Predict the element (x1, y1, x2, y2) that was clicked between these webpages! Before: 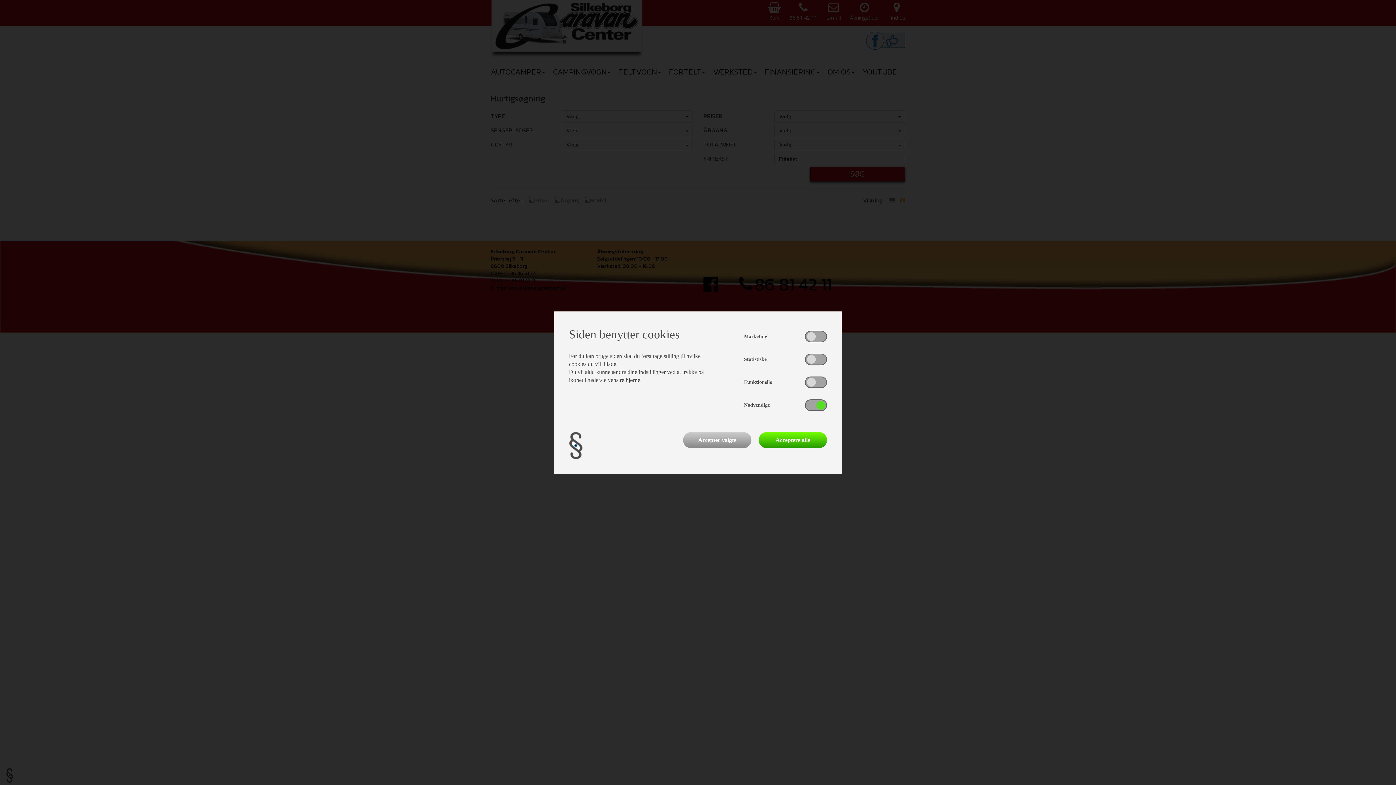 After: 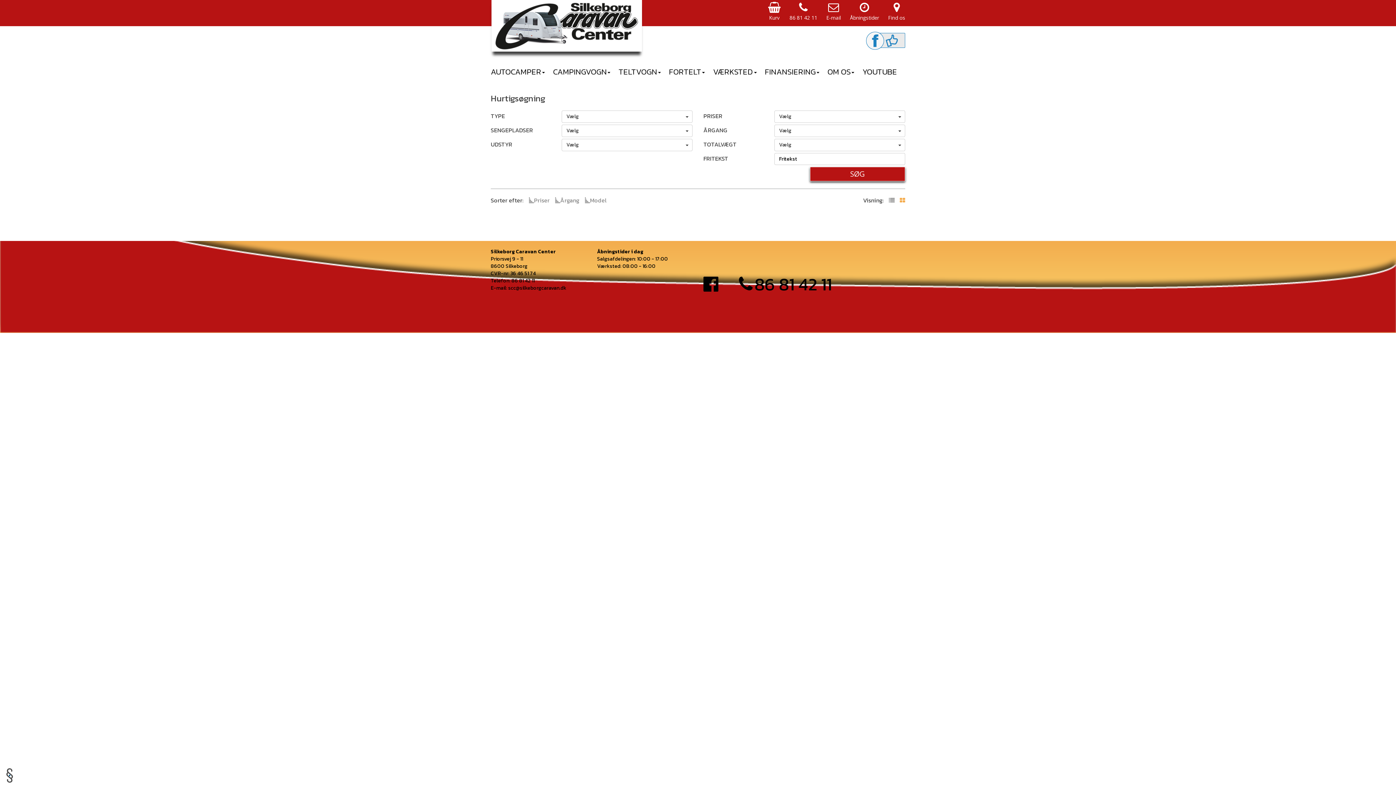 Action: bbox: (758, 432, 827, 448) label: Acceptere alle